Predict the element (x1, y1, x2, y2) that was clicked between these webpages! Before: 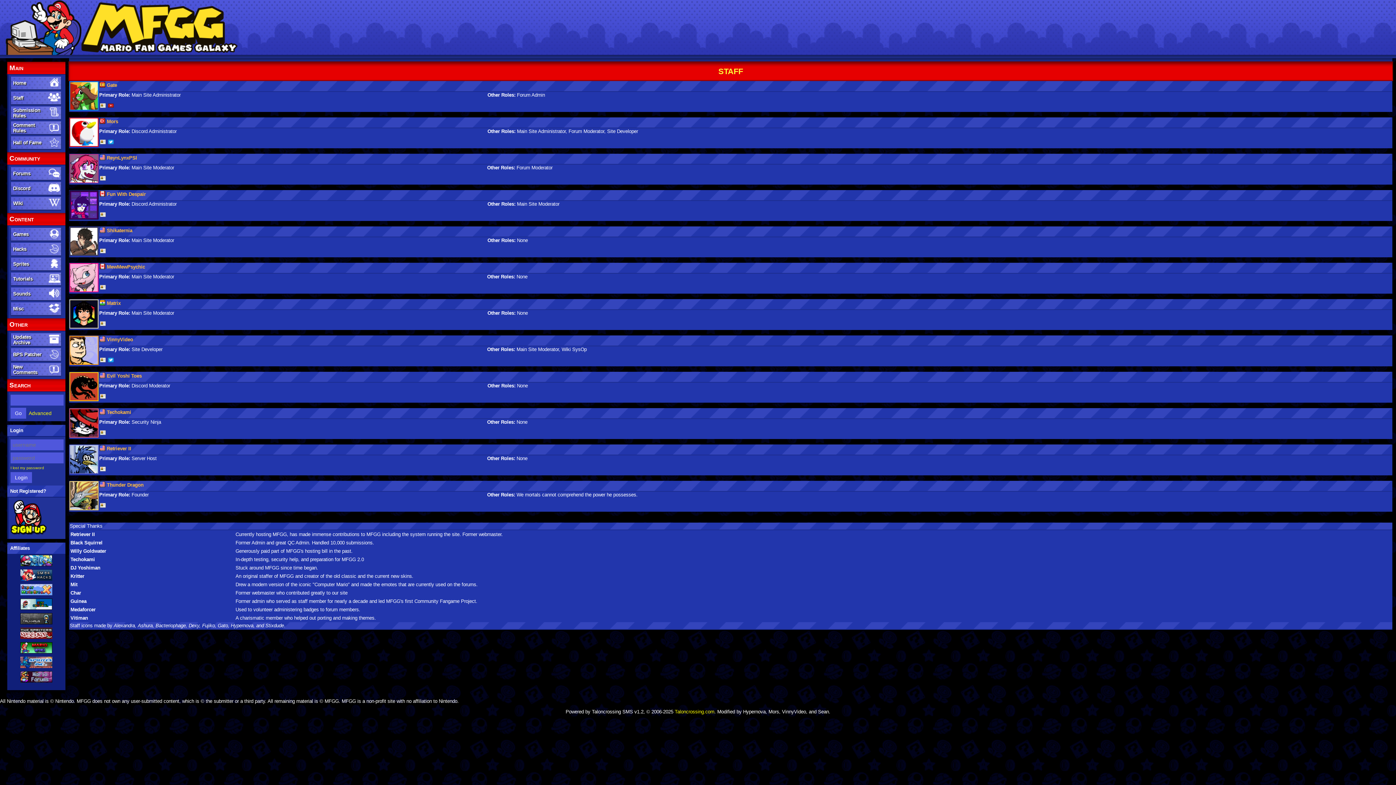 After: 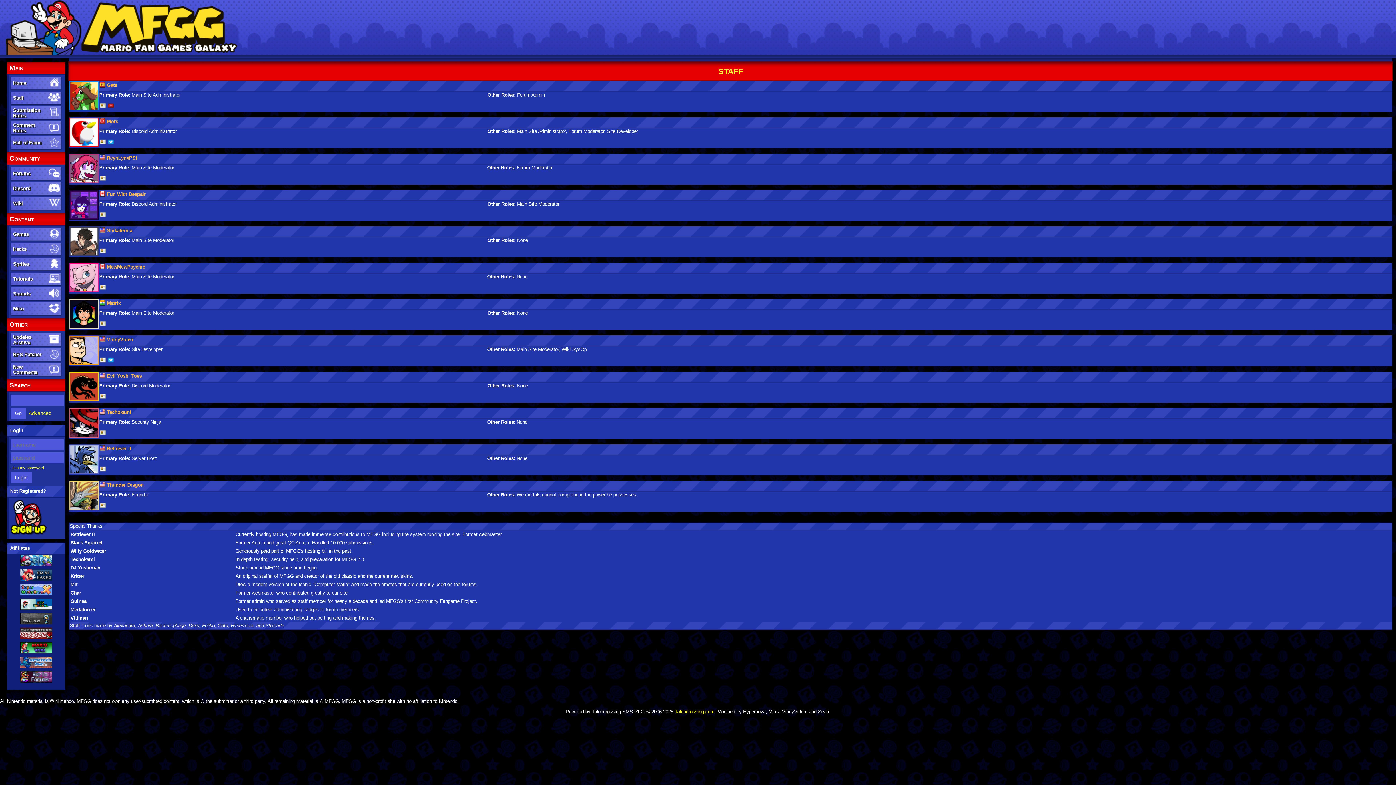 Action: bbox: (20, 605, 52, 611)